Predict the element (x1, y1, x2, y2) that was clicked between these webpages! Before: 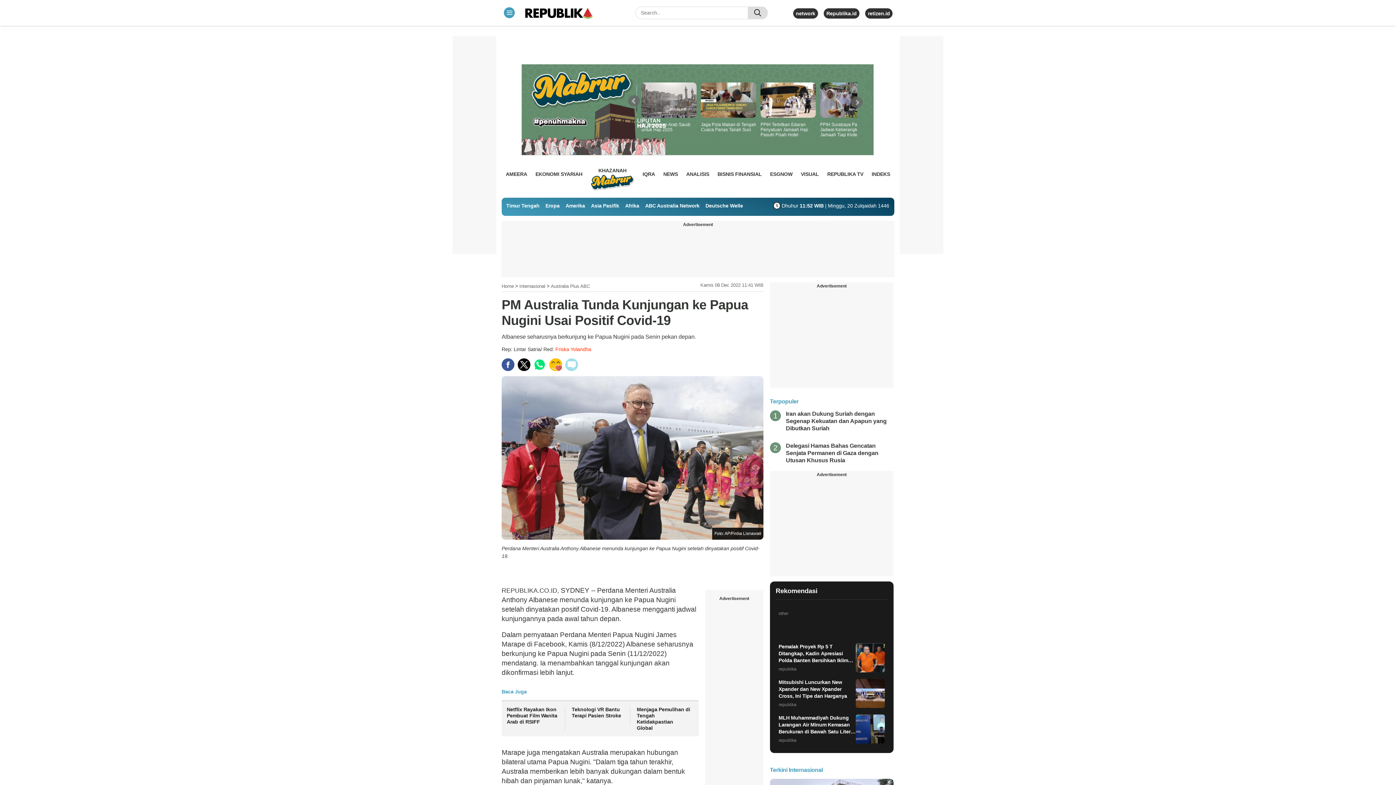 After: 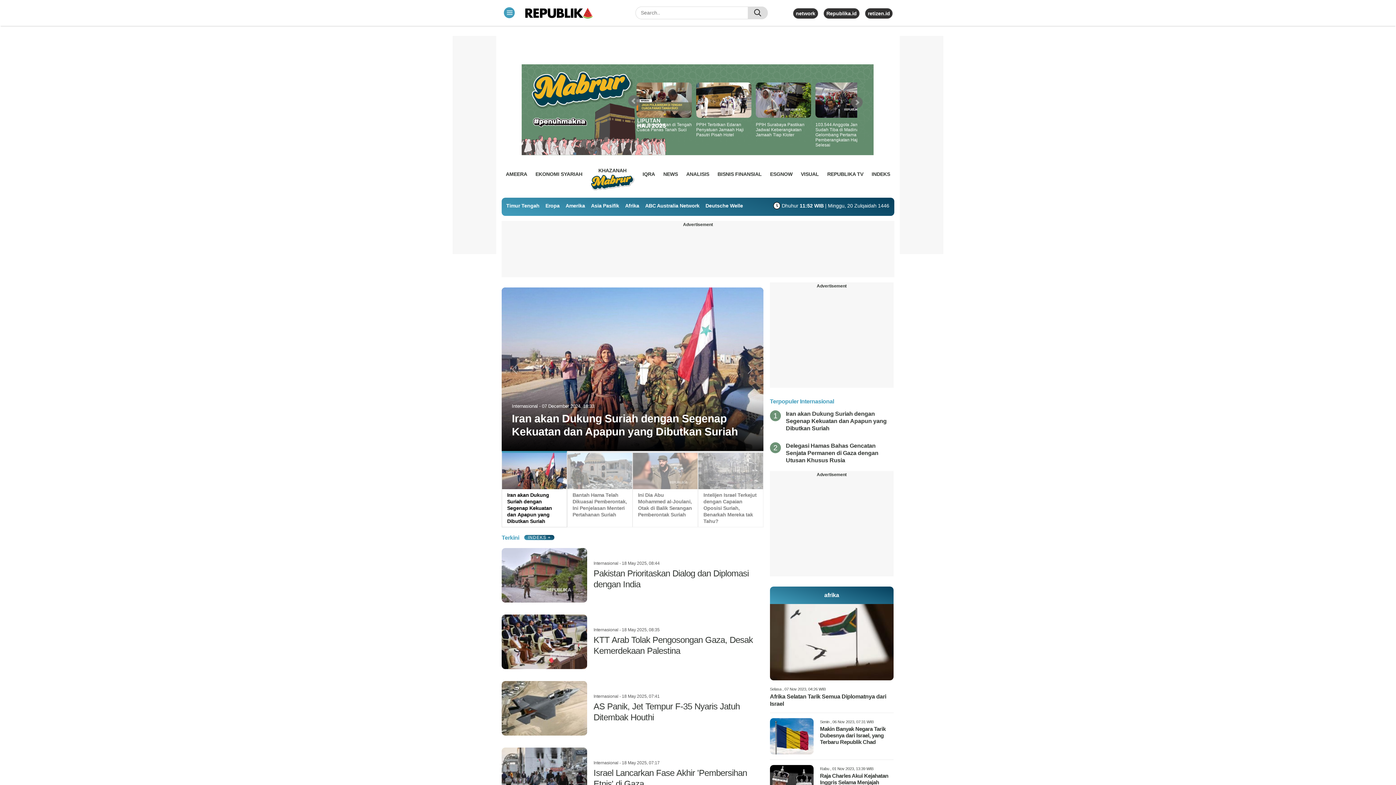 Action: bbox: (519, 283, 545, 289) label: Internasional